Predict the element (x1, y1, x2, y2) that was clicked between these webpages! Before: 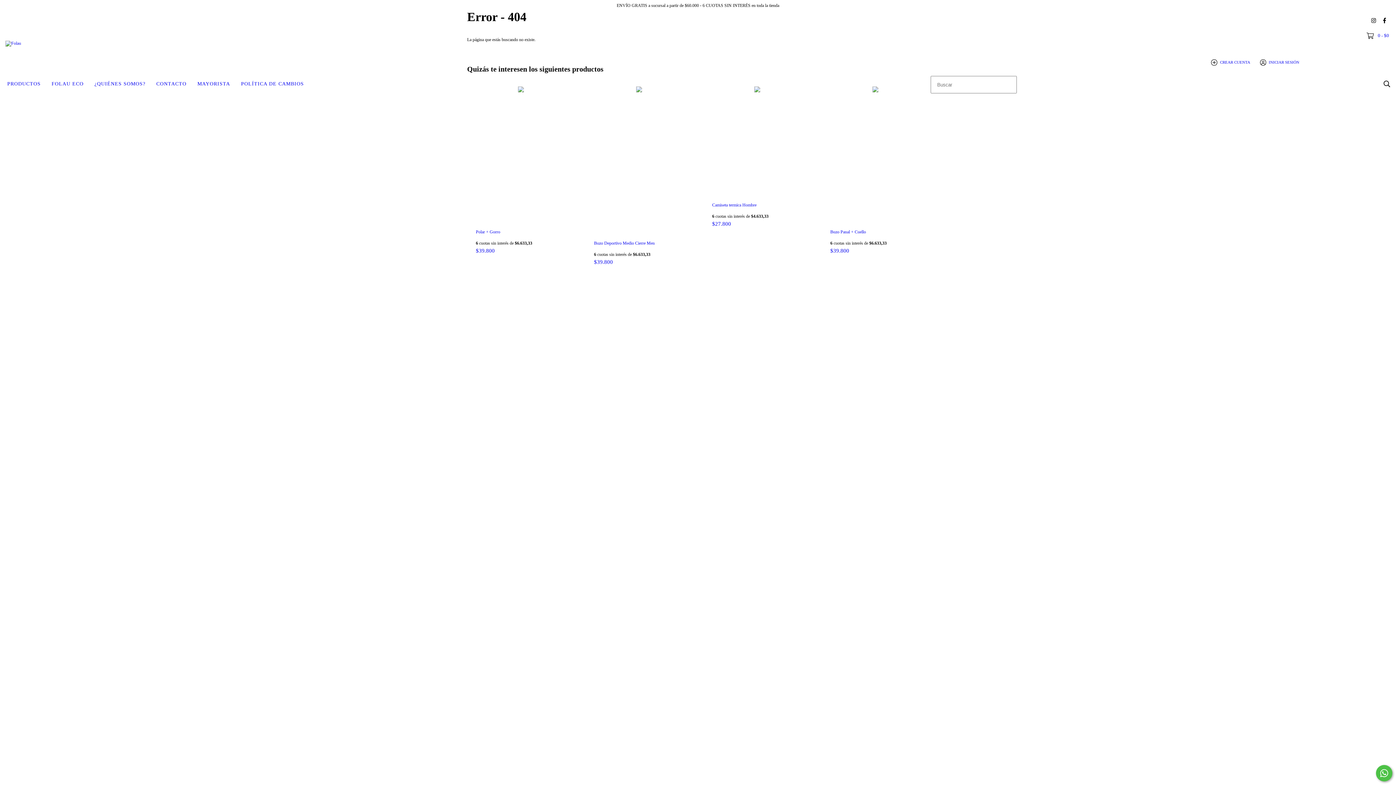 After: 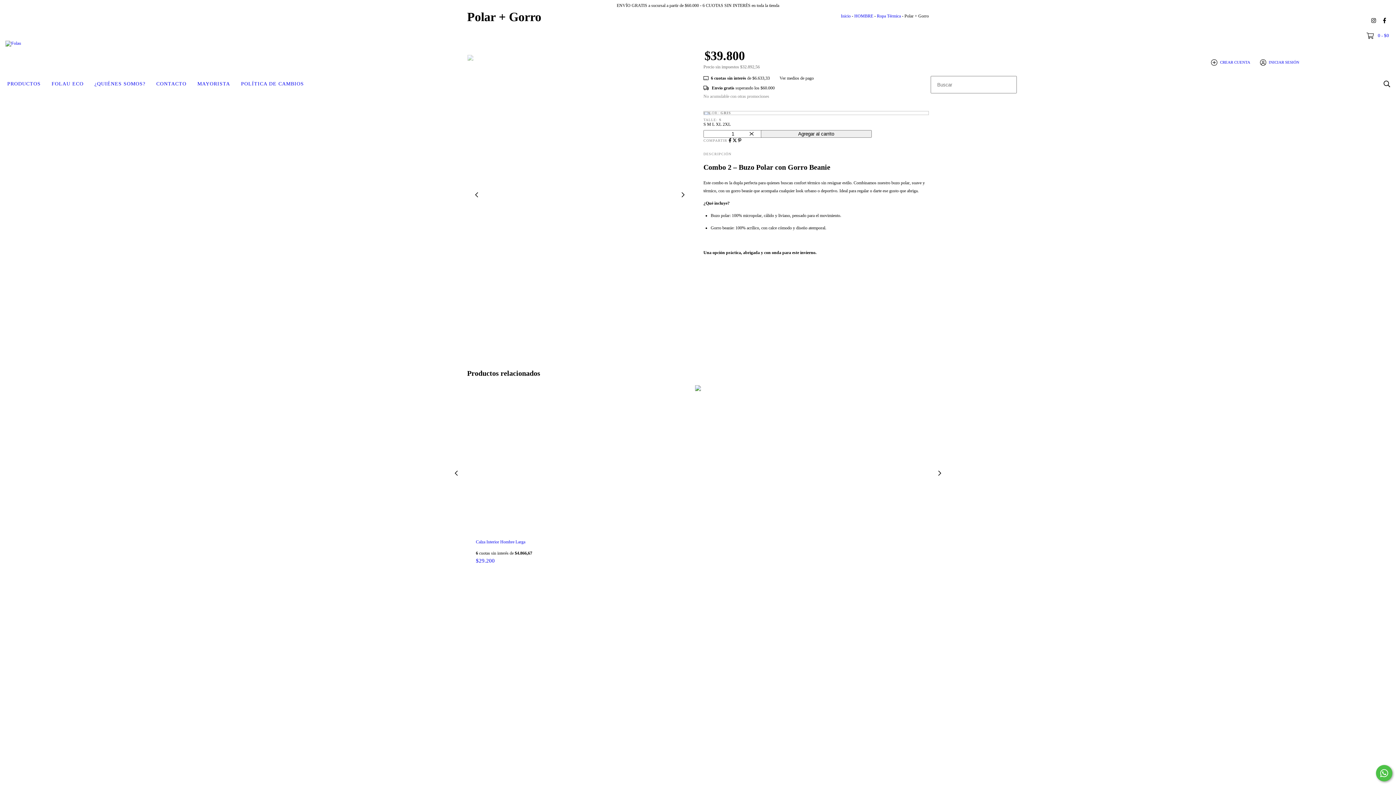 Action: bbox: (476, 247, 565, 254) label: $39.800